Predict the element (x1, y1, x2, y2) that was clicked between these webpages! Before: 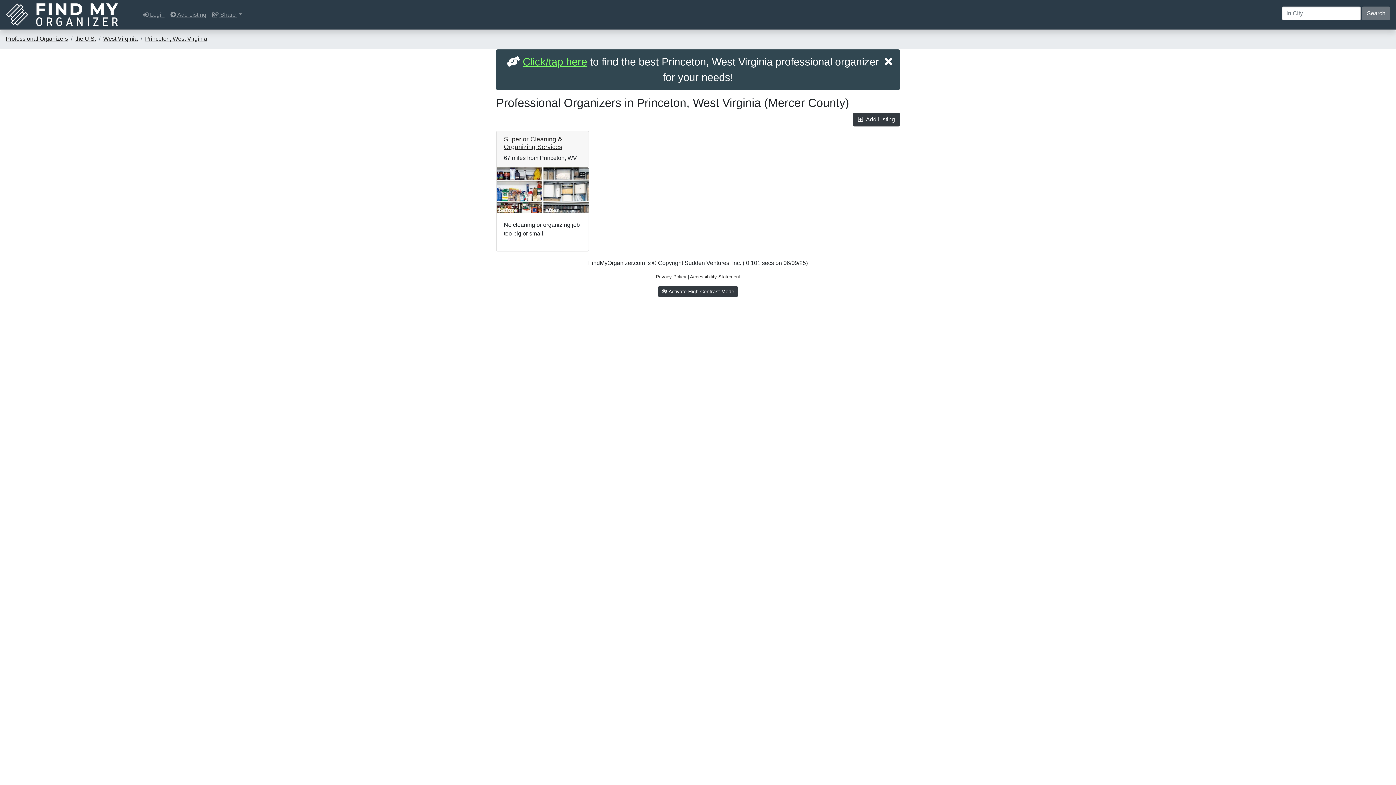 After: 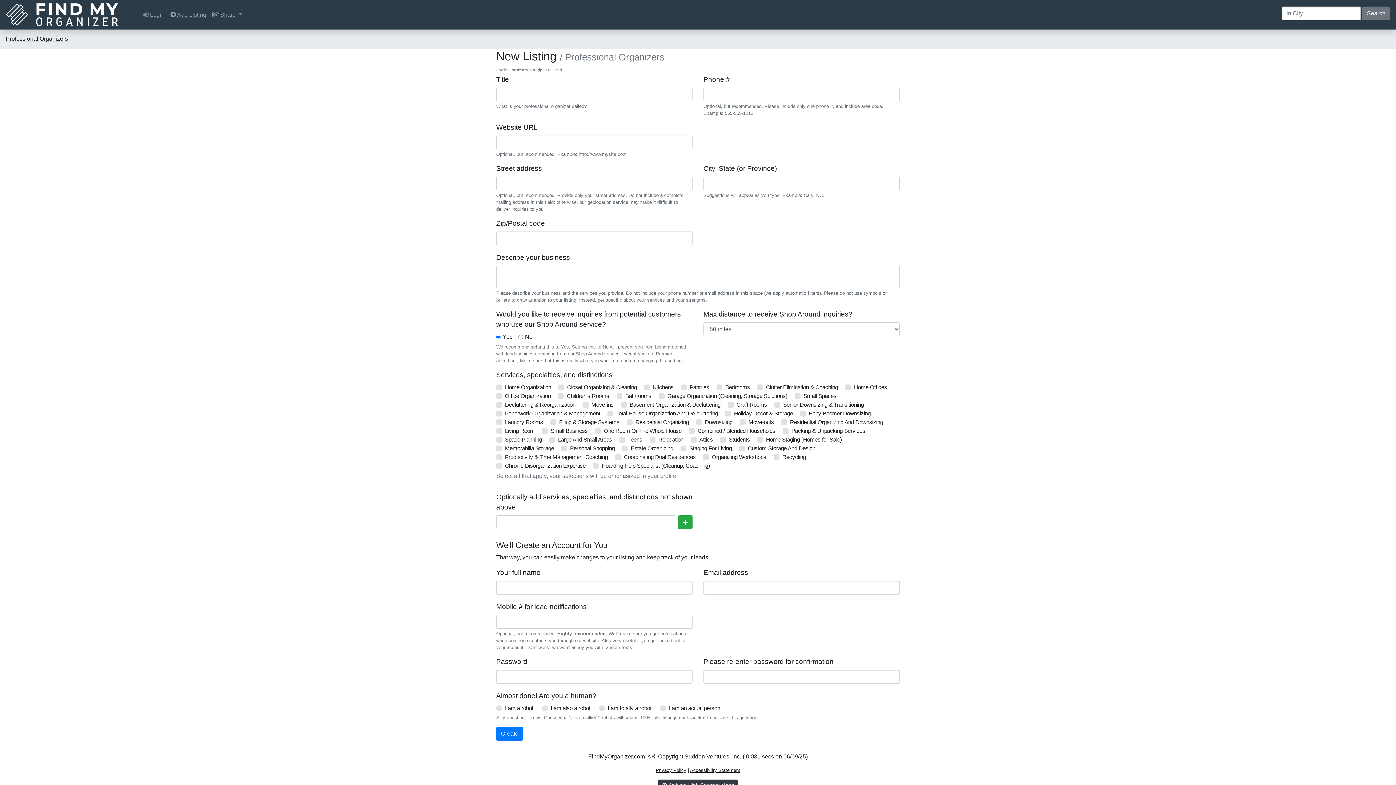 Action: label:  Add Listing bbox: (853, 112, 900, 126)